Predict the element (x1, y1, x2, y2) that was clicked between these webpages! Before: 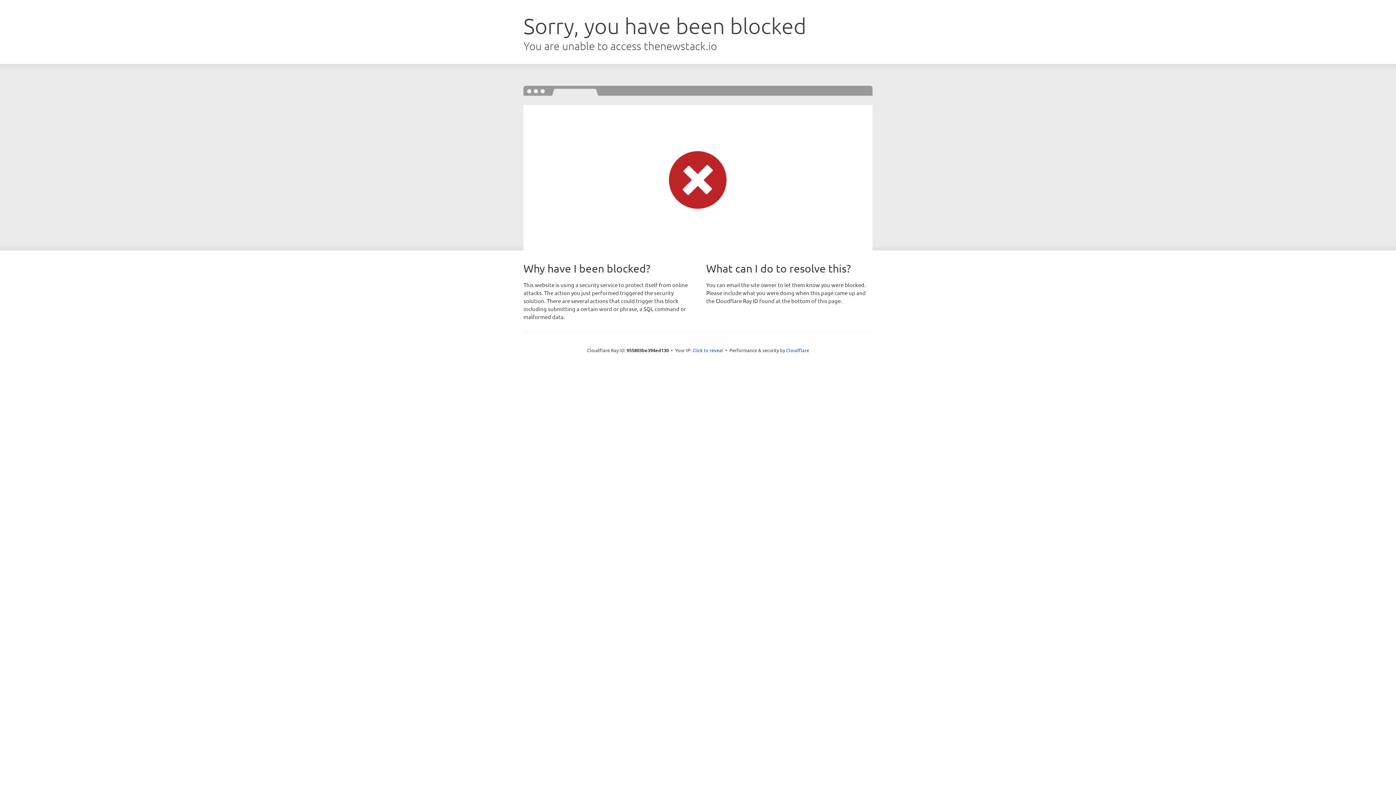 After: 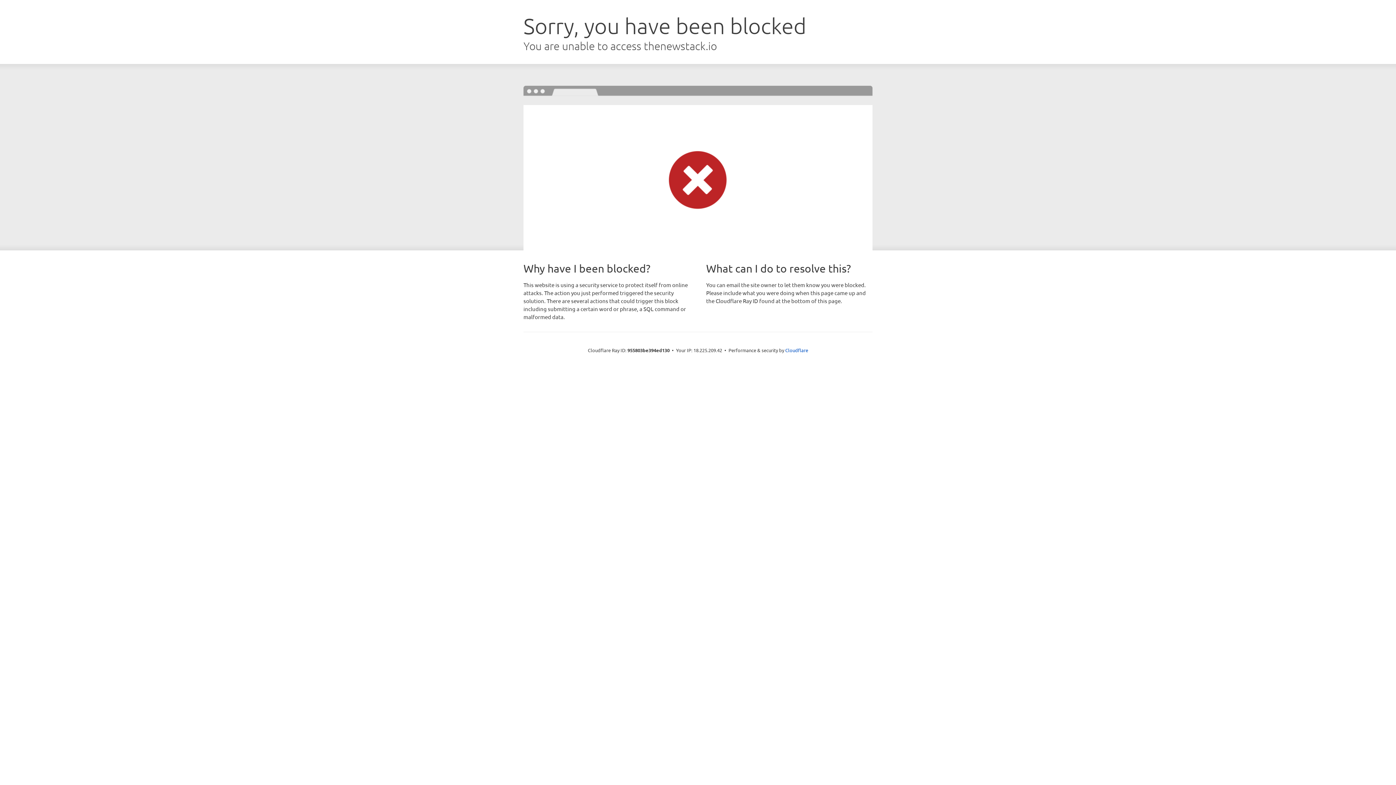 Action: label: Click to reveal bbox: (692, 346, 723, 353)